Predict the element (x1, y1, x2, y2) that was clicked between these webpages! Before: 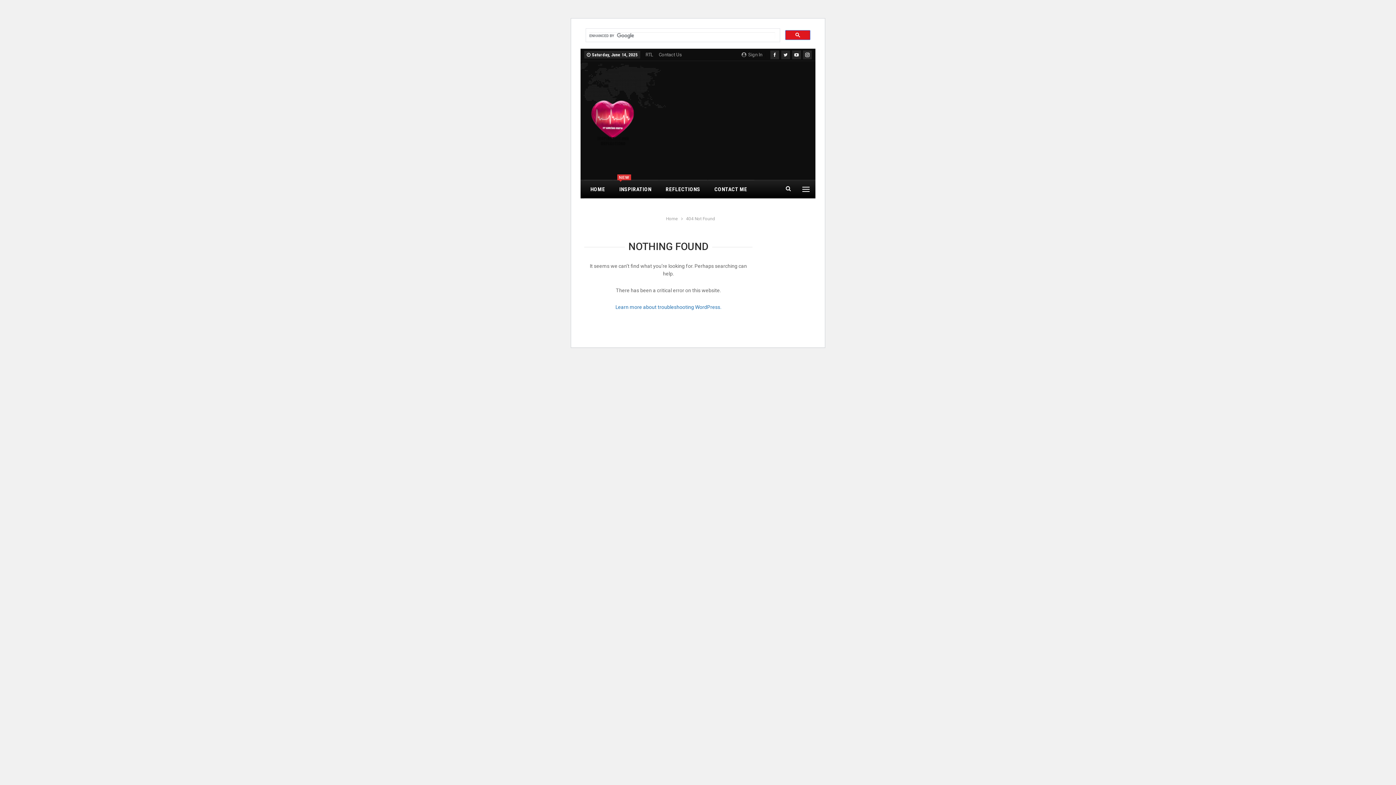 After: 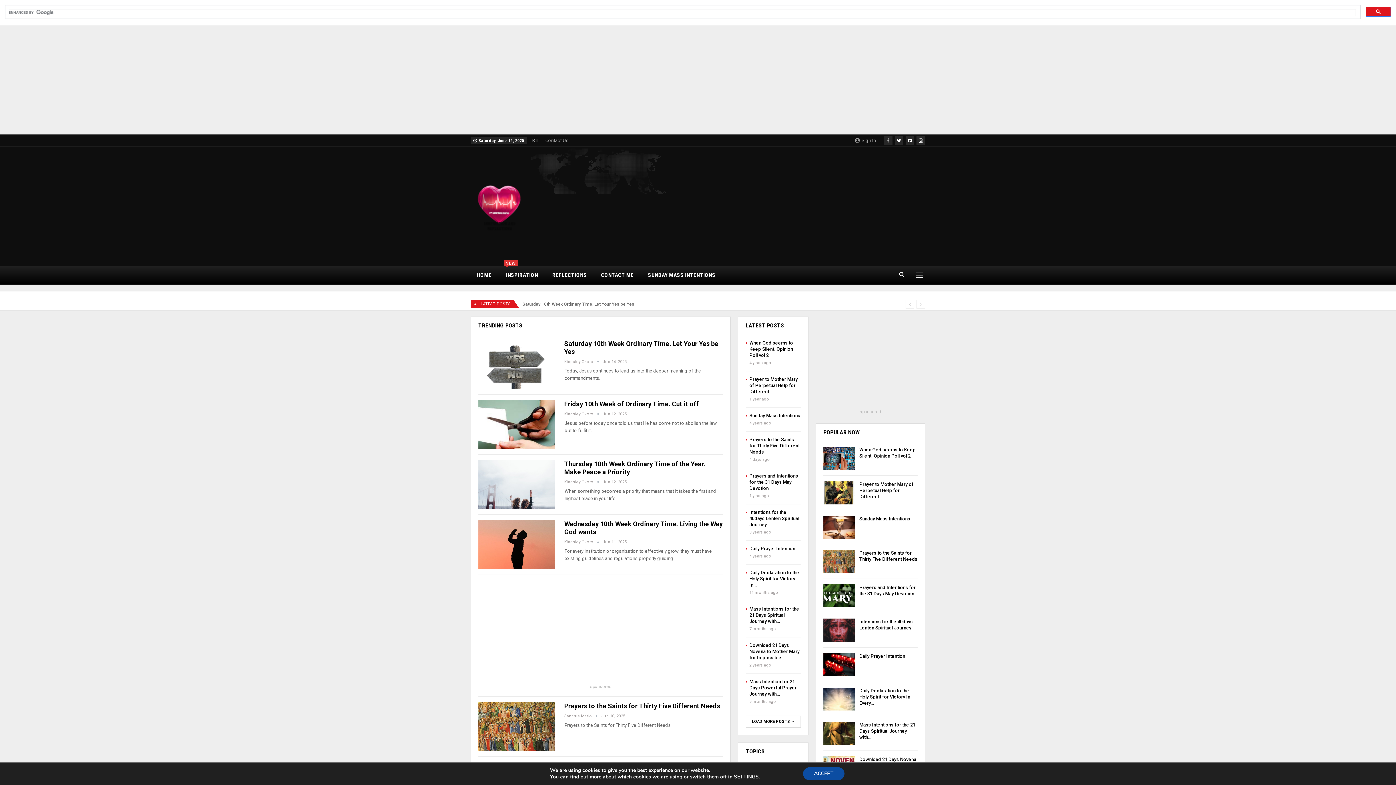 Action: bbox: (584, 117, 638, 123)